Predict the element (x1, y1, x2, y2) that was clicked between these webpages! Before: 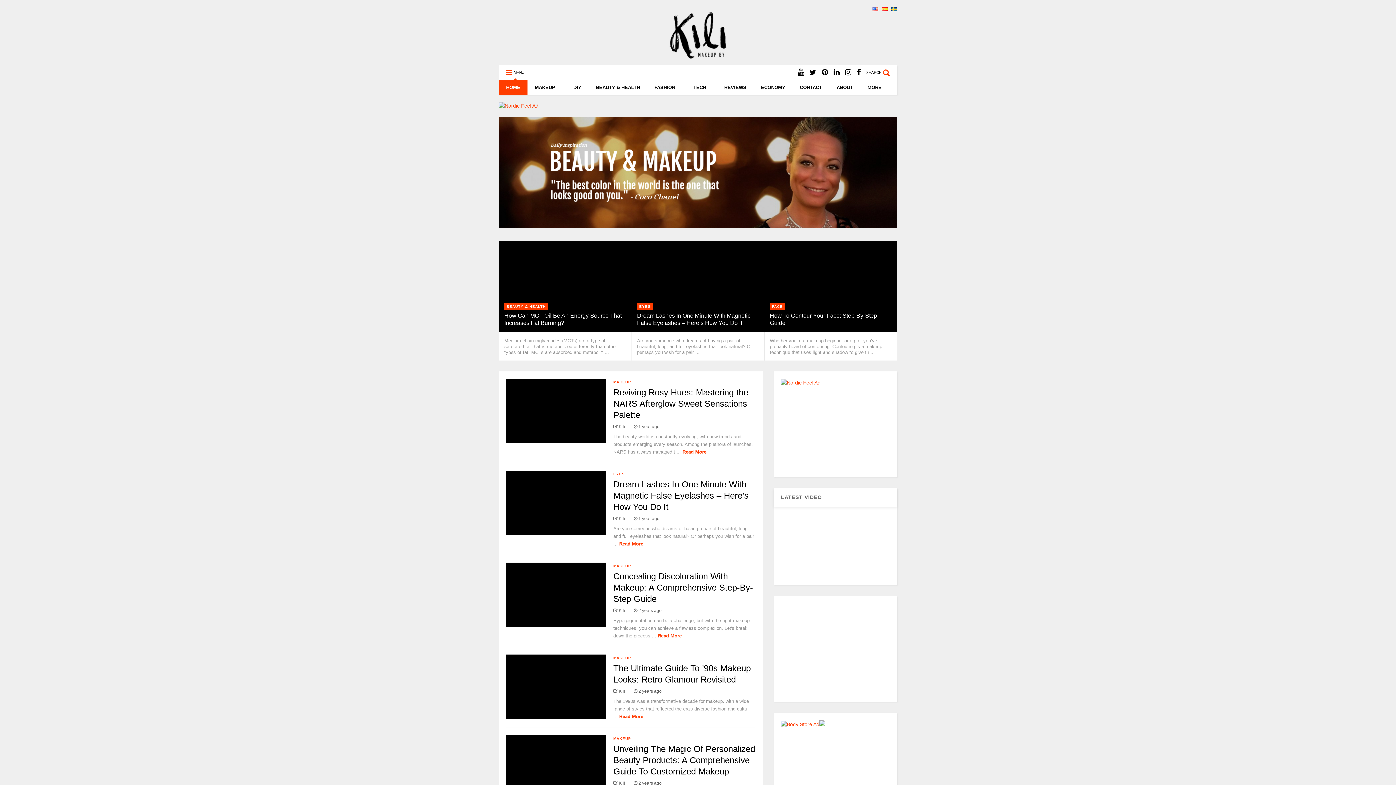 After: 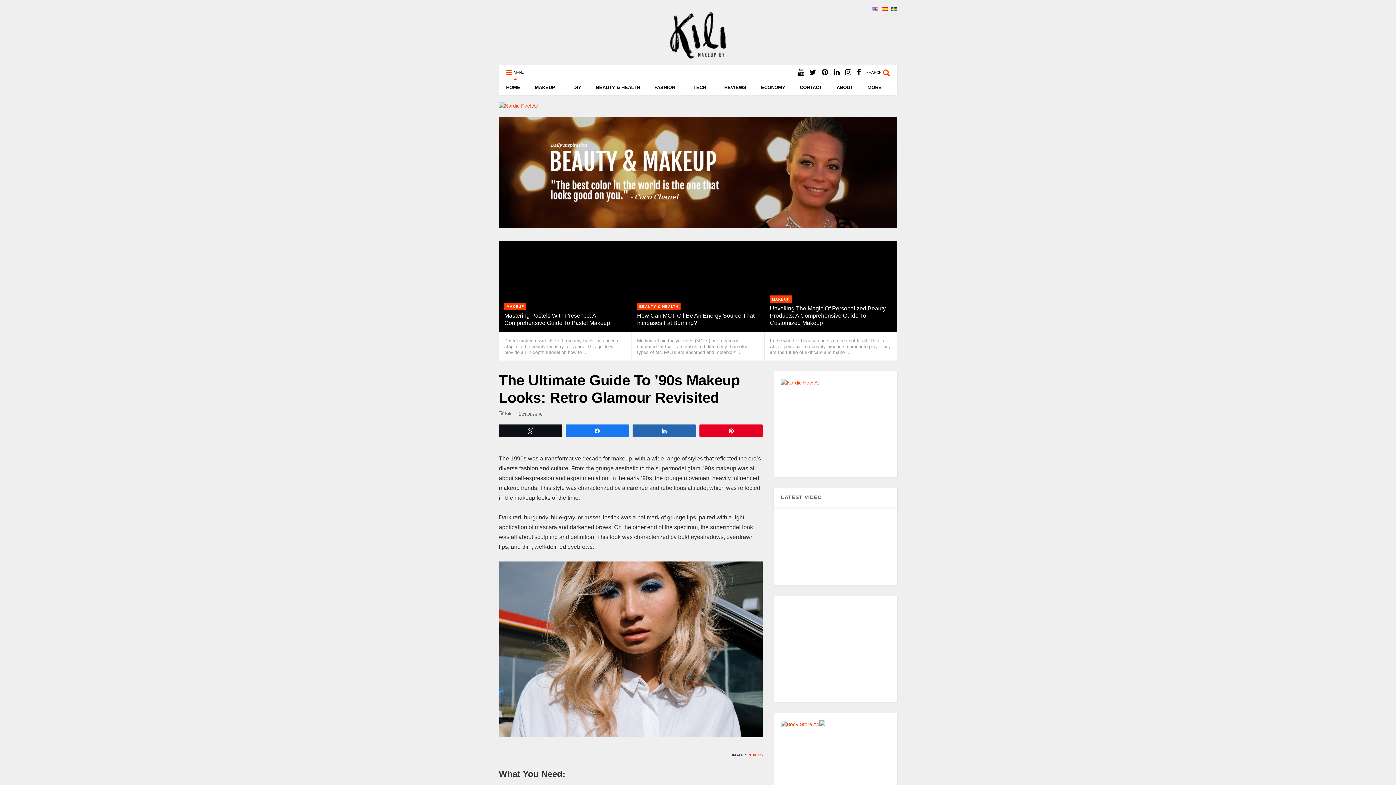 Action: bbox: (619, 714, 643, 719) label: Read More